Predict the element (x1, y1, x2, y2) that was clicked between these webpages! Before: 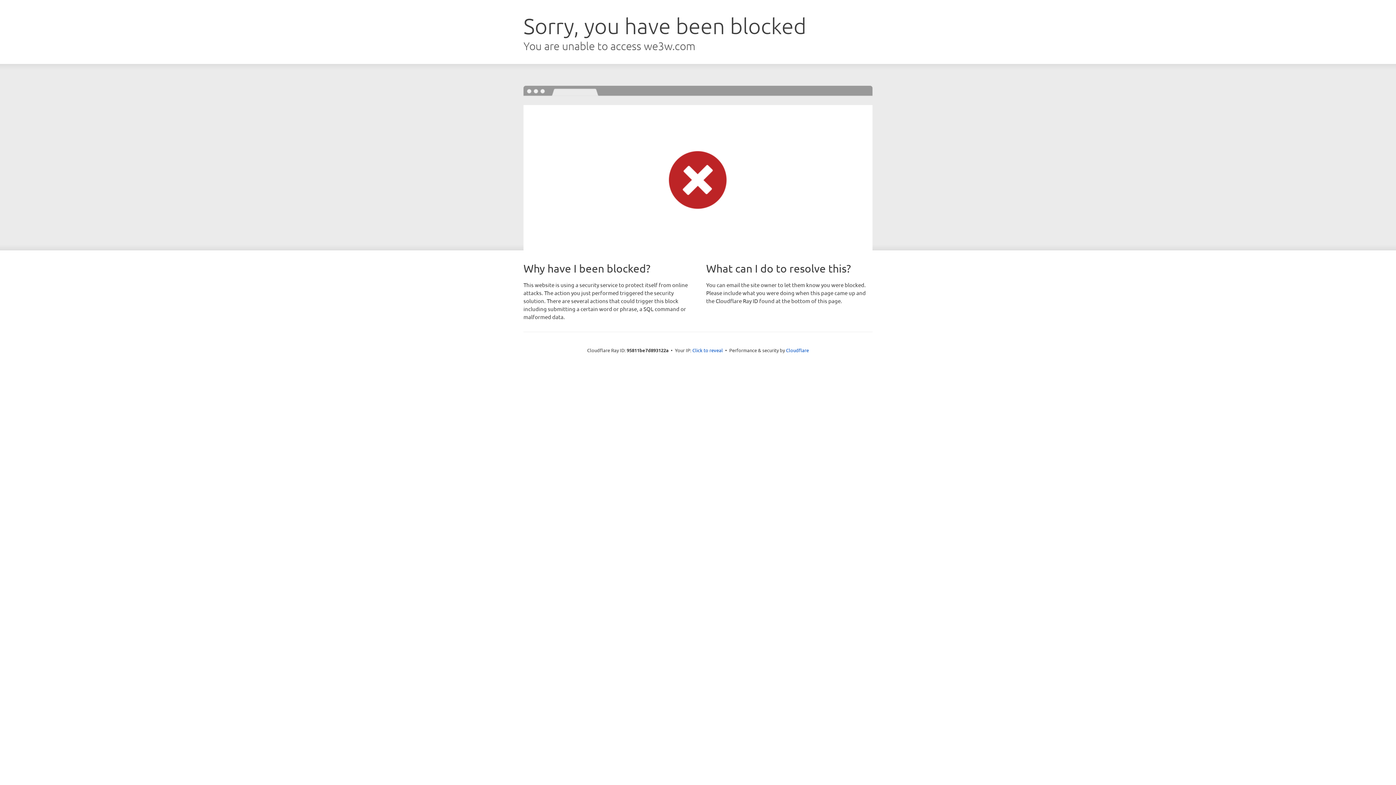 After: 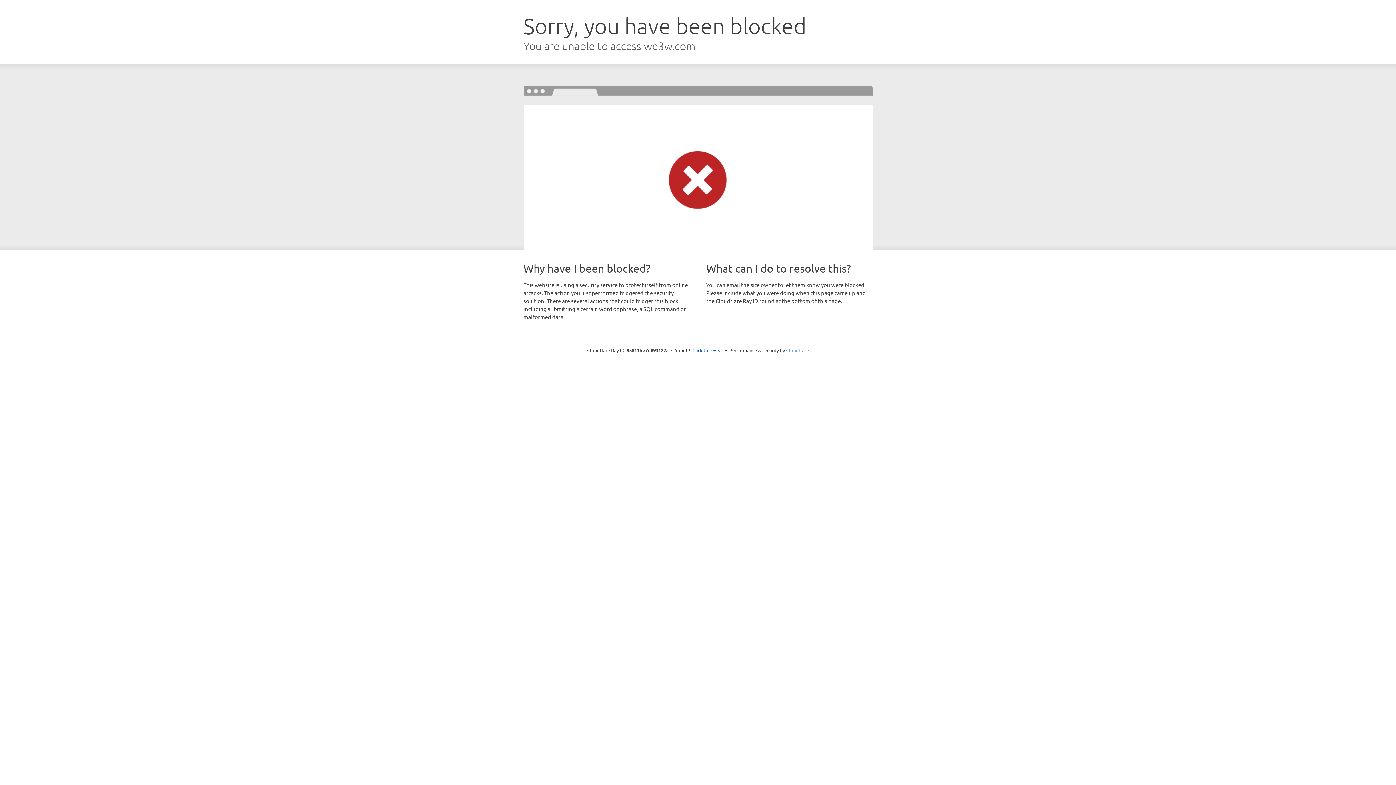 Action: bbox: (786, 347, 809, 353) label: Cloudflare